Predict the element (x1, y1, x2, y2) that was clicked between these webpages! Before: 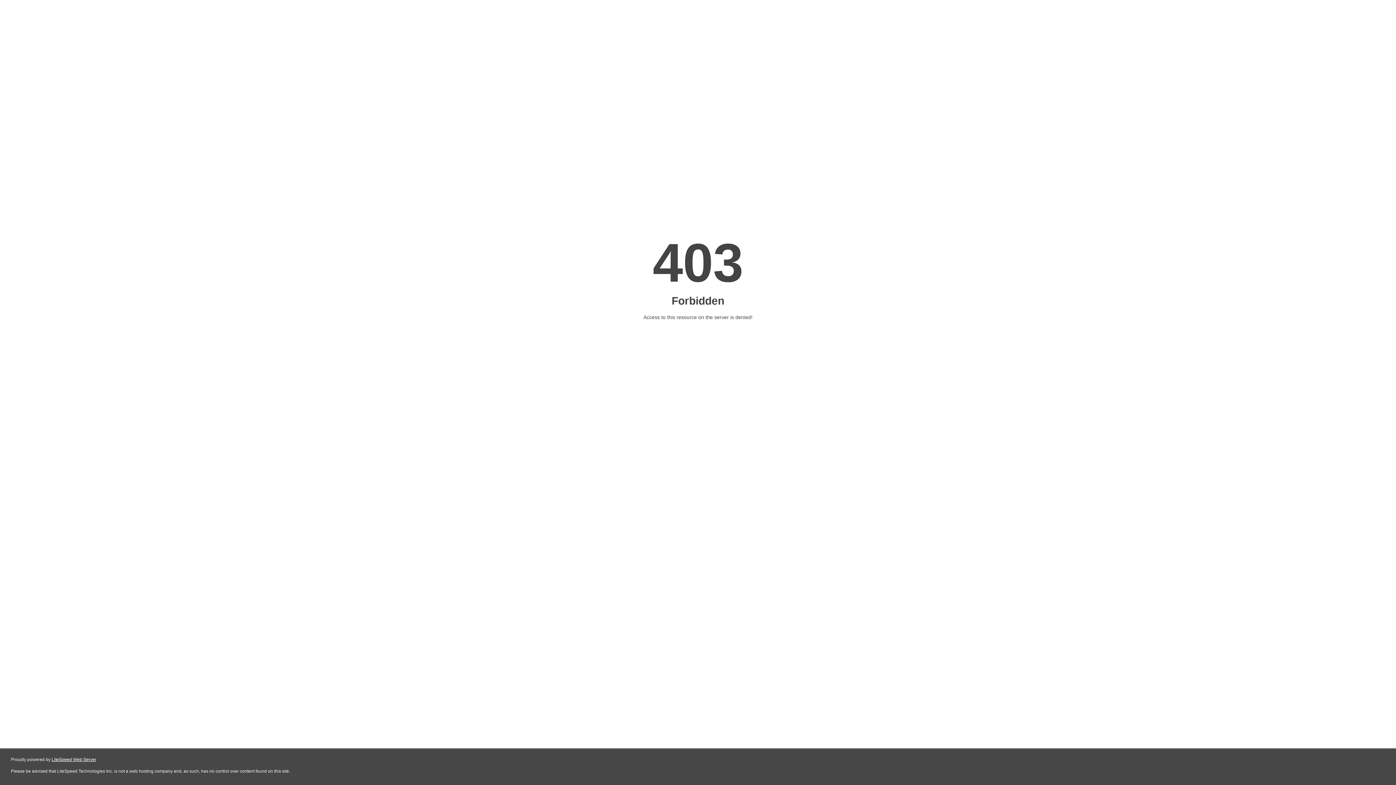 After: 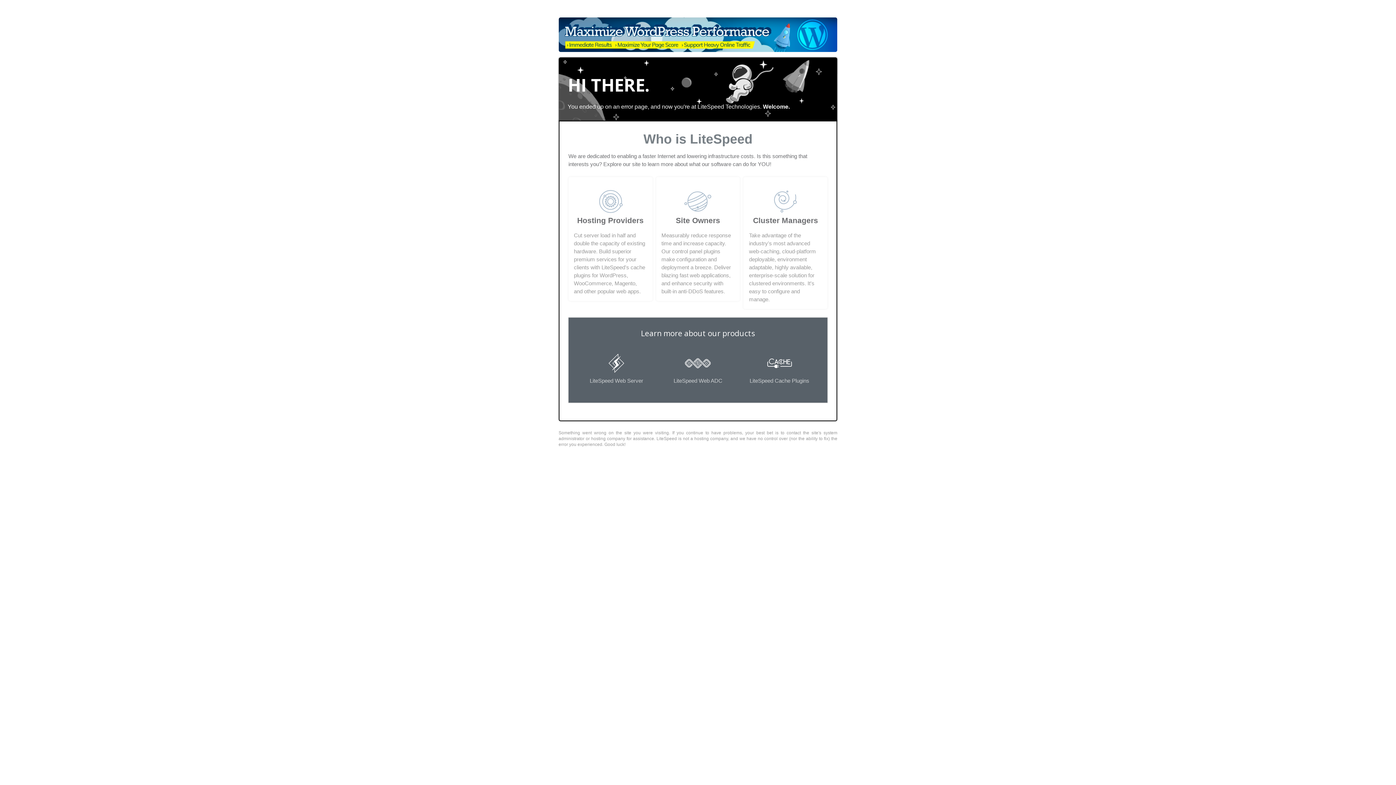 Action: bbox: (51, 757, 96, 762) label: LiteSpeed Web Server